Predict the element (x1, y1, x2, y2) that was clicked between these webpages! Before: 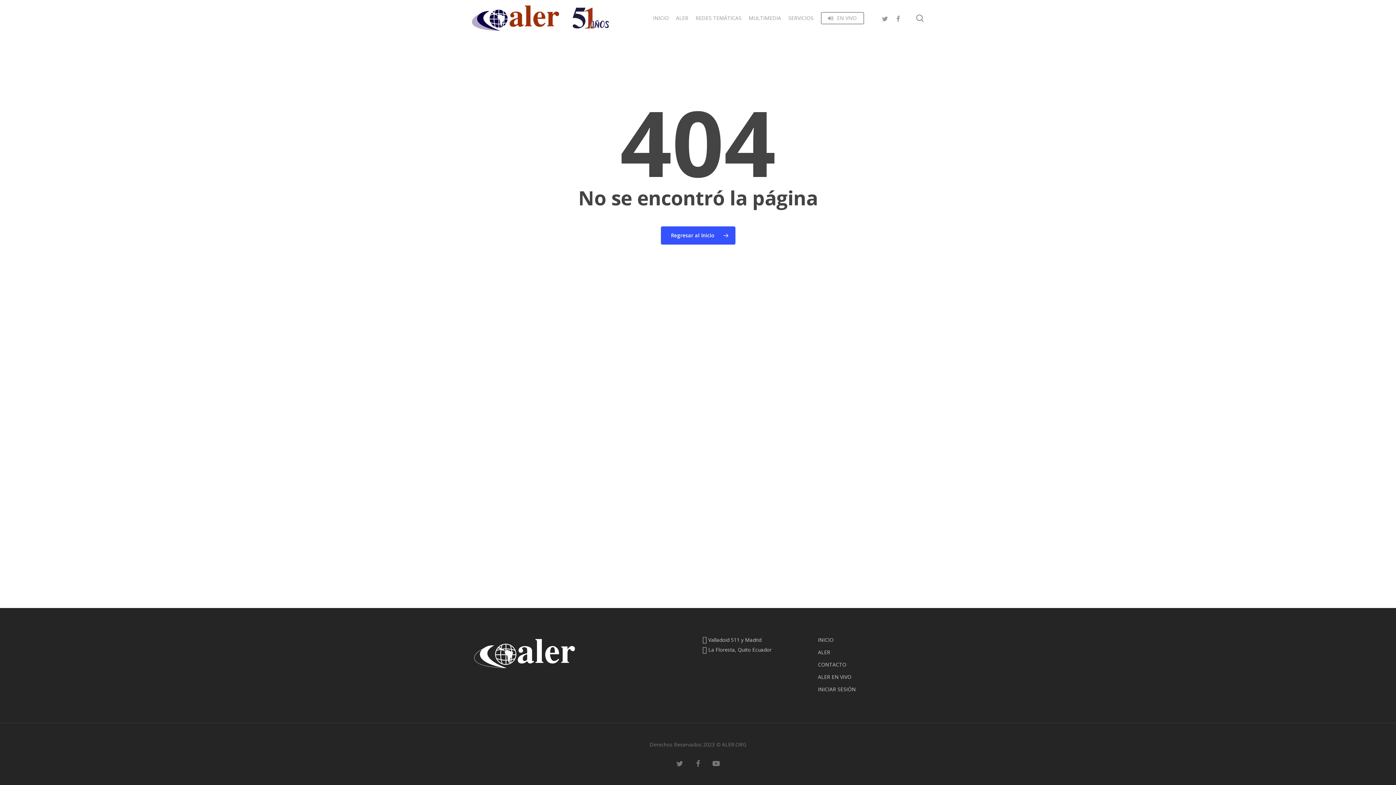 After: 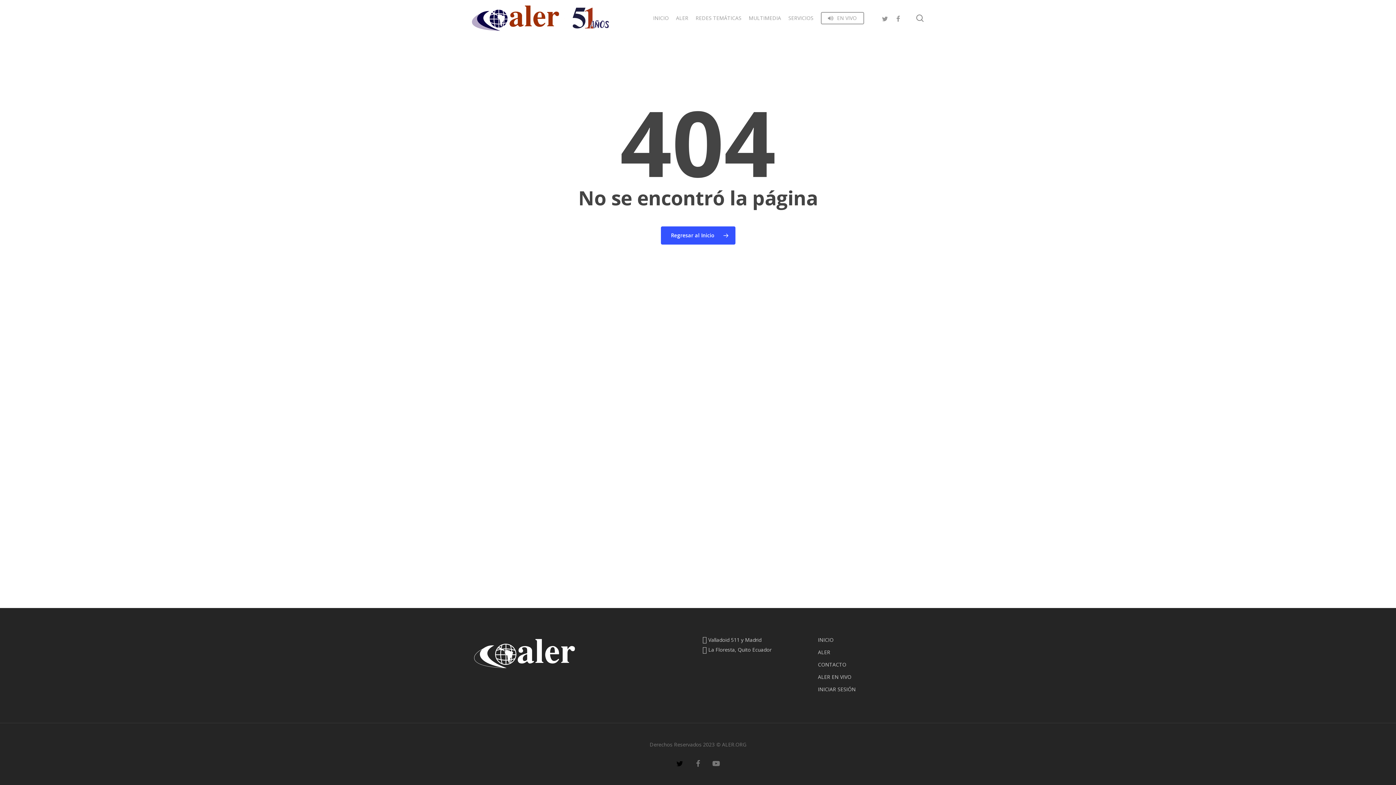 Action: label: twitter bbox: (674, 758, 685, 769)